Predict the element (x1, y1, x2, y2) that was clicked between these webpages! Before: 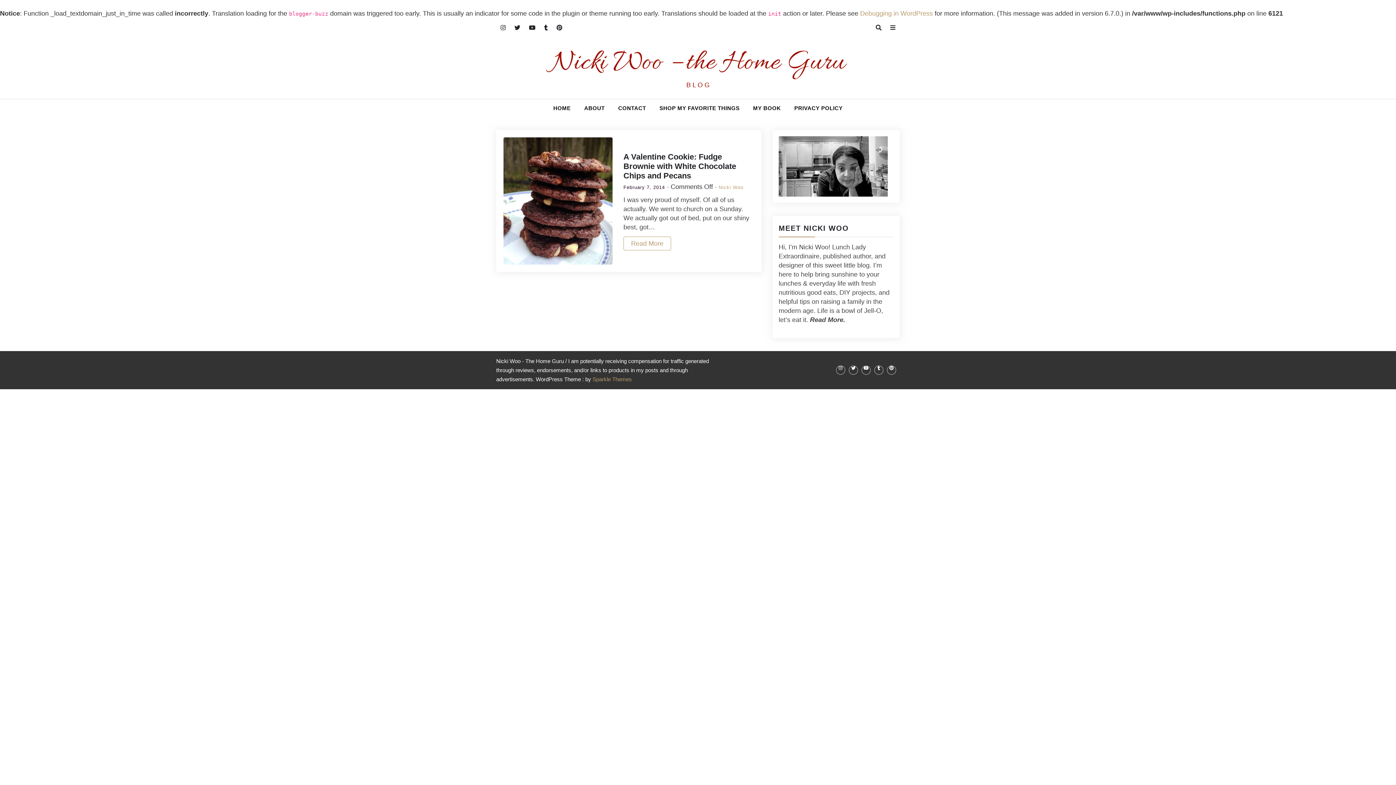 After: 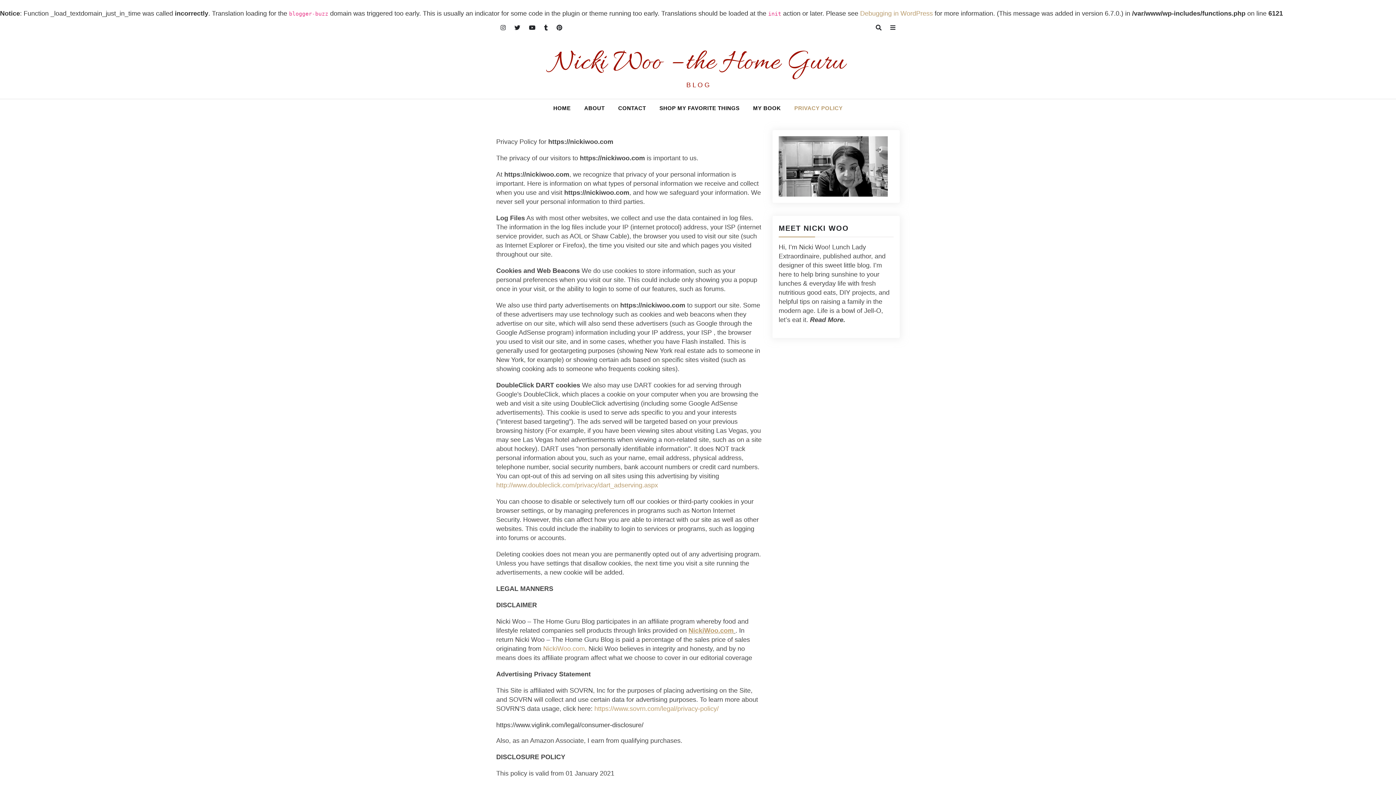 Action: bbox: (788, 99, 848, 117) label: PRIVACY POLICY